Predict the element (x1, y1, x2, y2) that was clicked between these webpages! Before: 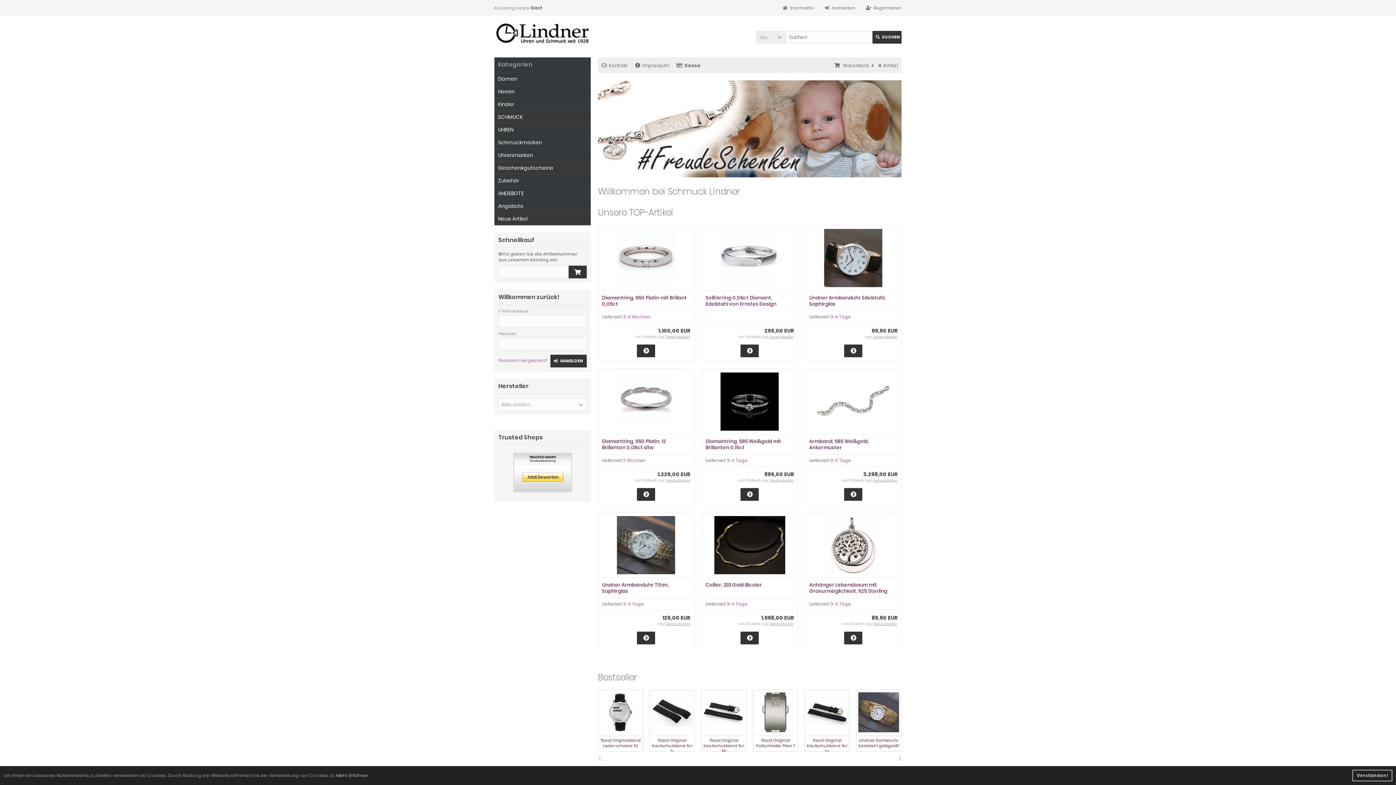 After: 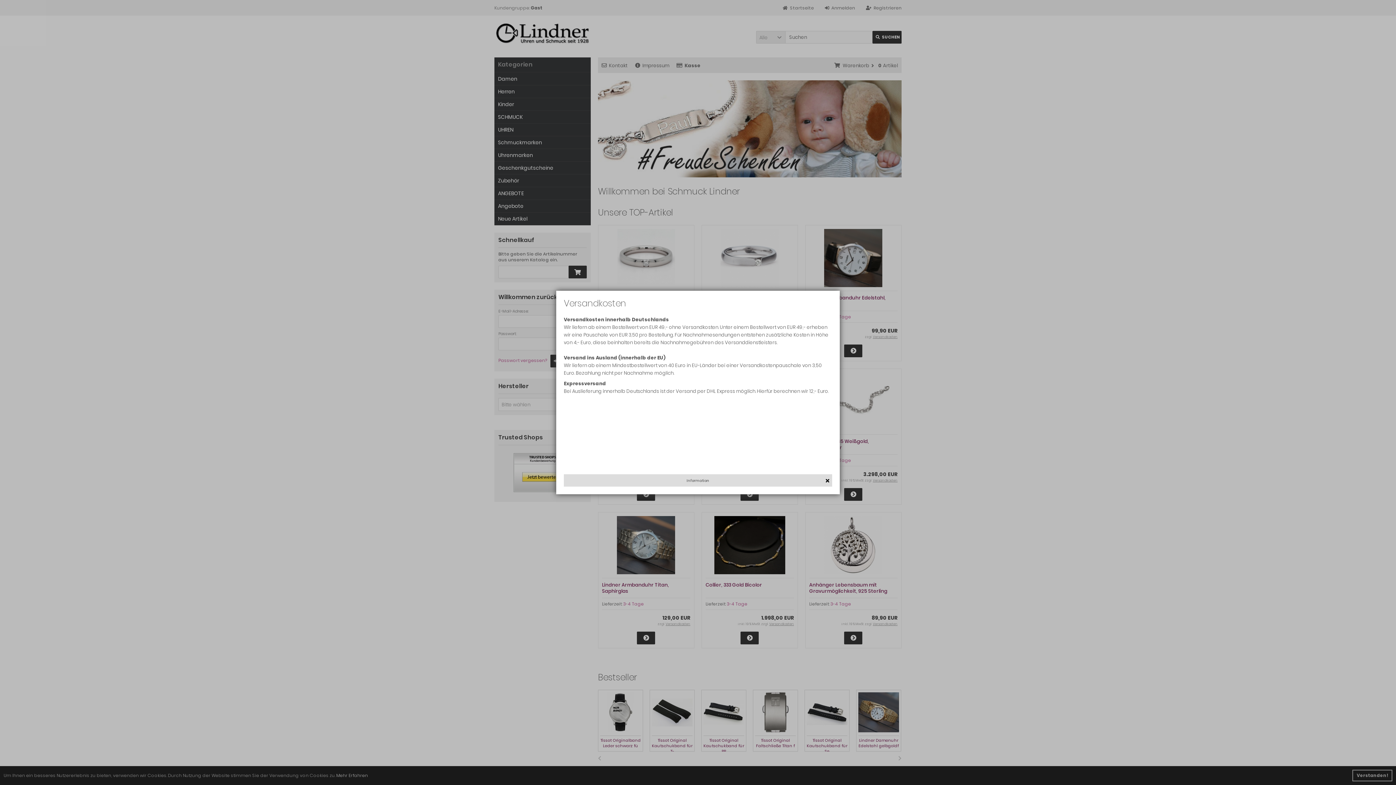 Action: label: Versandkosten bbox: (769, 334, 794, 339)